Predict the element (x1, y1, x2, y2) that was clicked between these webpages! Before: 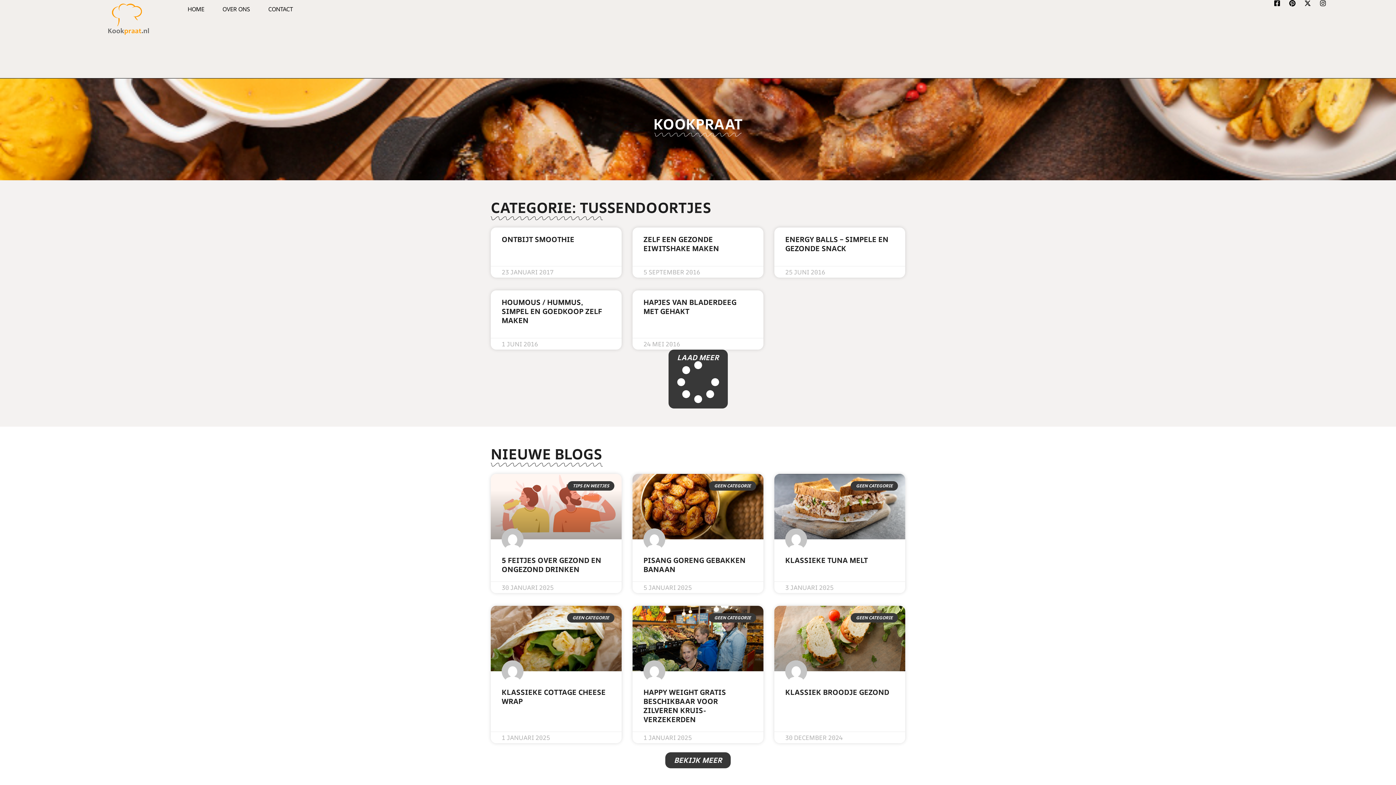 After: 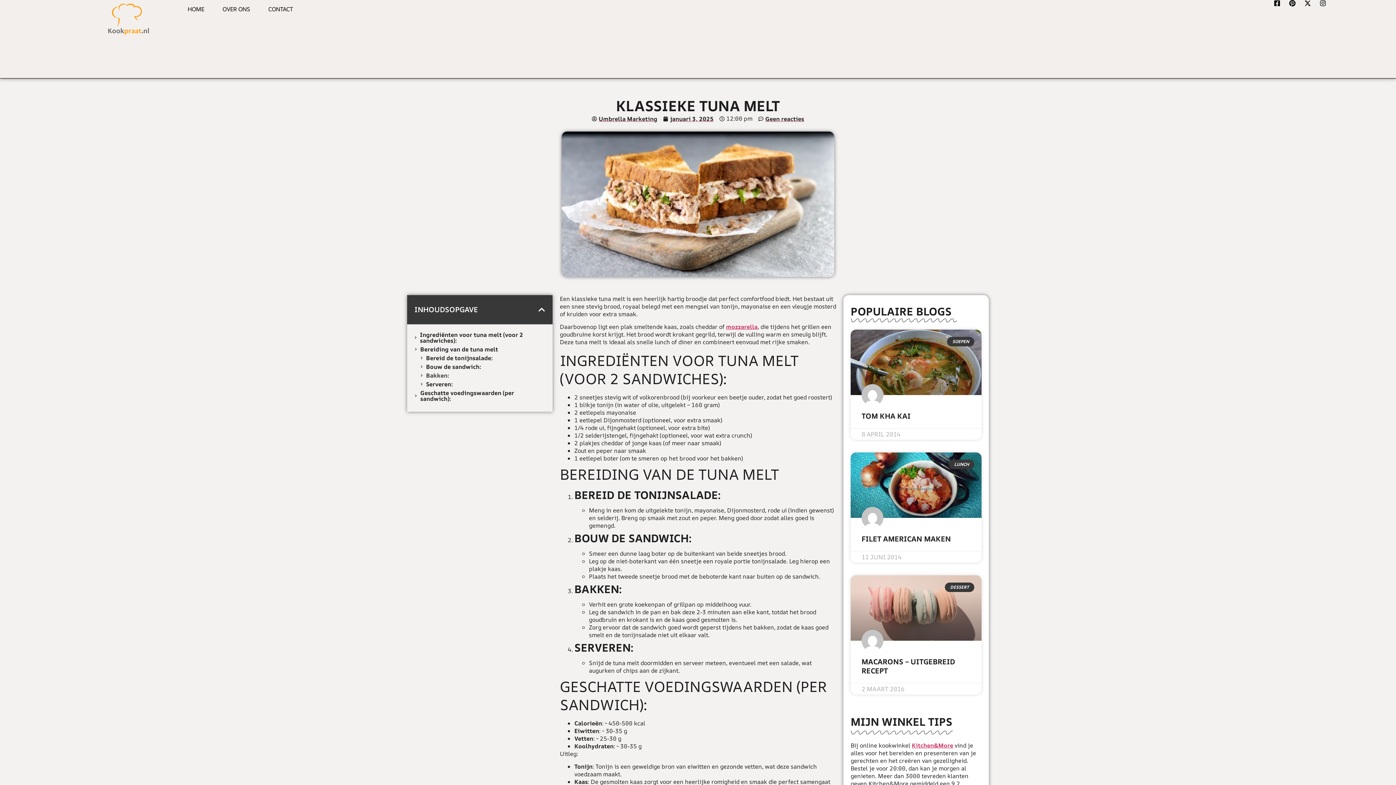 Action: label: Lees meer over Klassieke Tuna Melt bbox: (785, 570, 788, 570)